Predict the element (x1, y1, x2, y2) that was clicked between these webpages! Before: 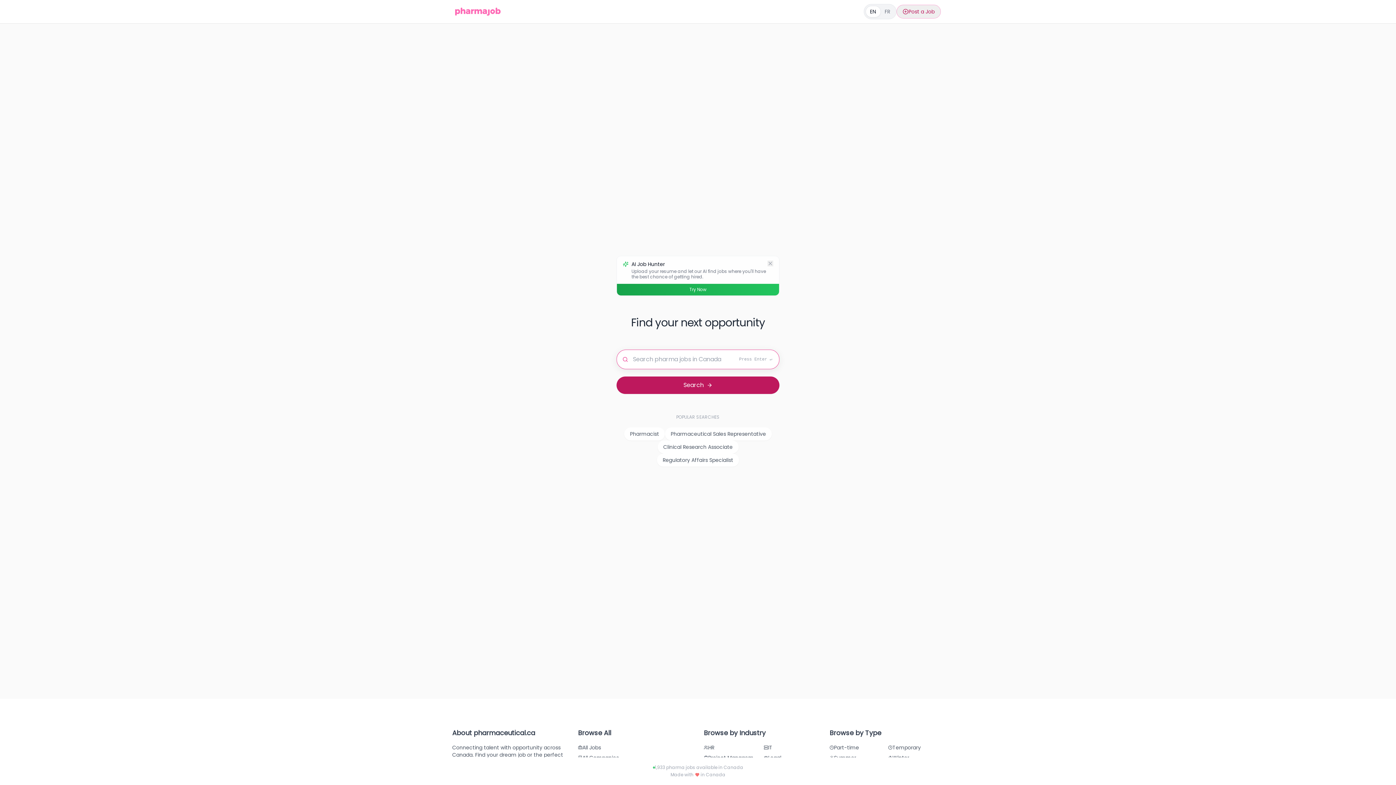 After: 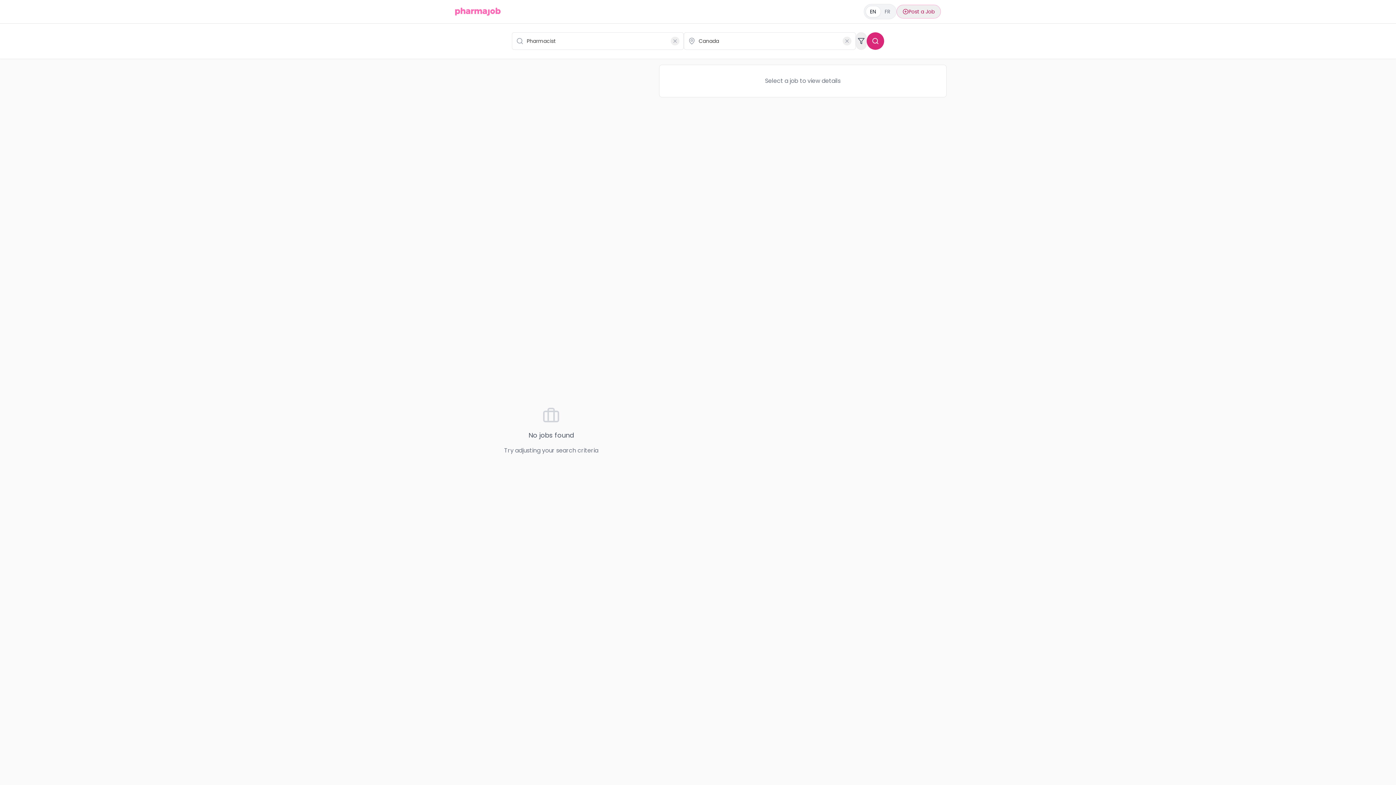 Action: label: Pharmacist bbox: (624, 427, 665, 440)